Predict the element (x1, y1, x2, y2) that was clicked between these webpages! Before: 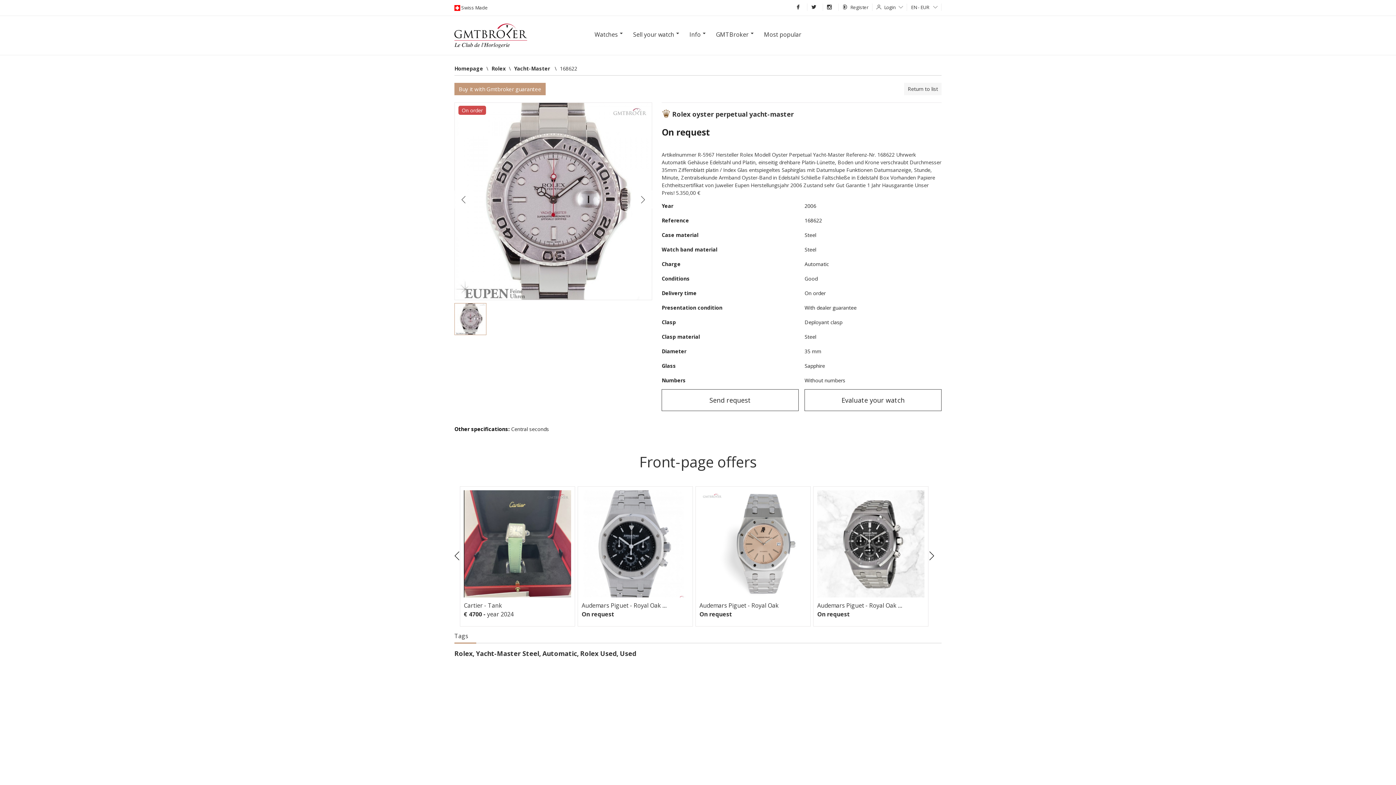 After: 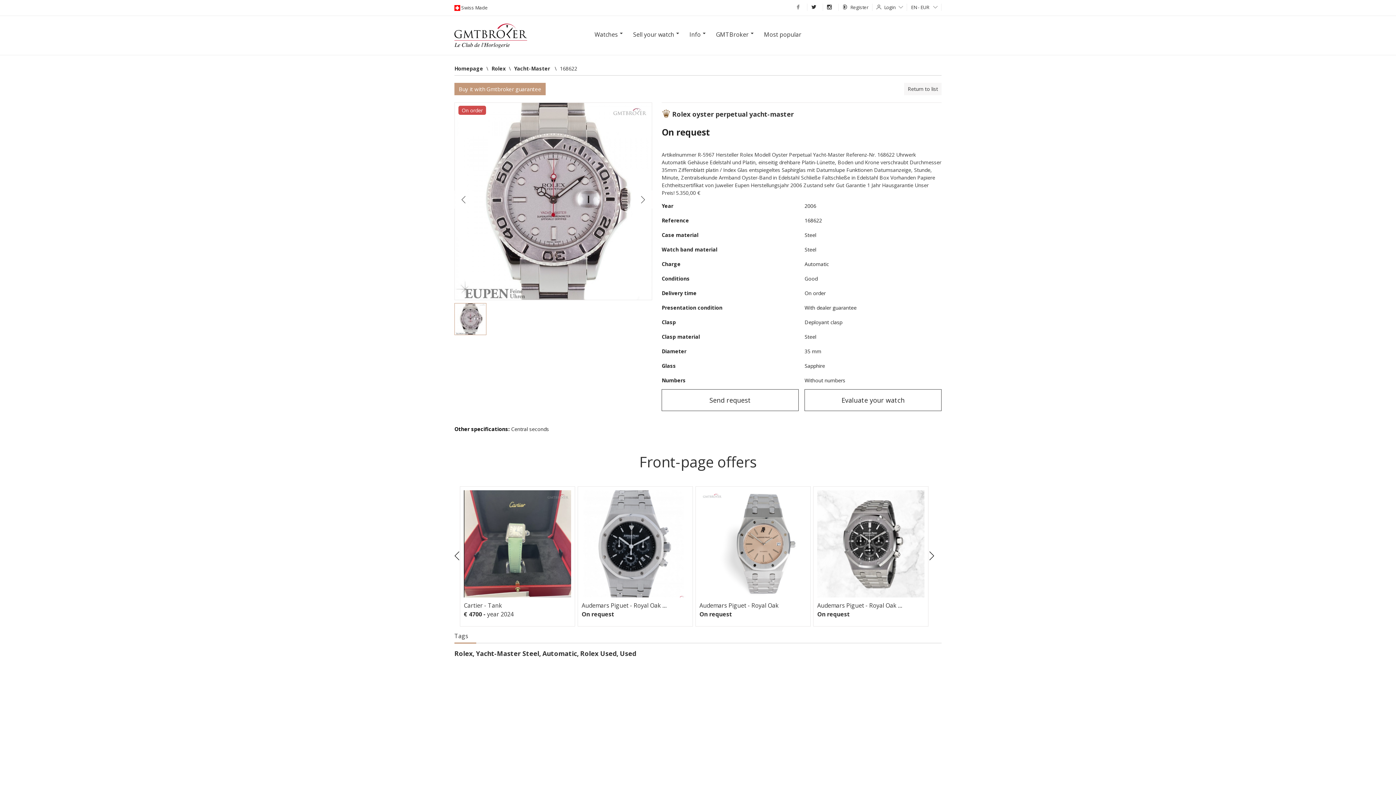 Action: bbox: (796, 4, 803, 10)